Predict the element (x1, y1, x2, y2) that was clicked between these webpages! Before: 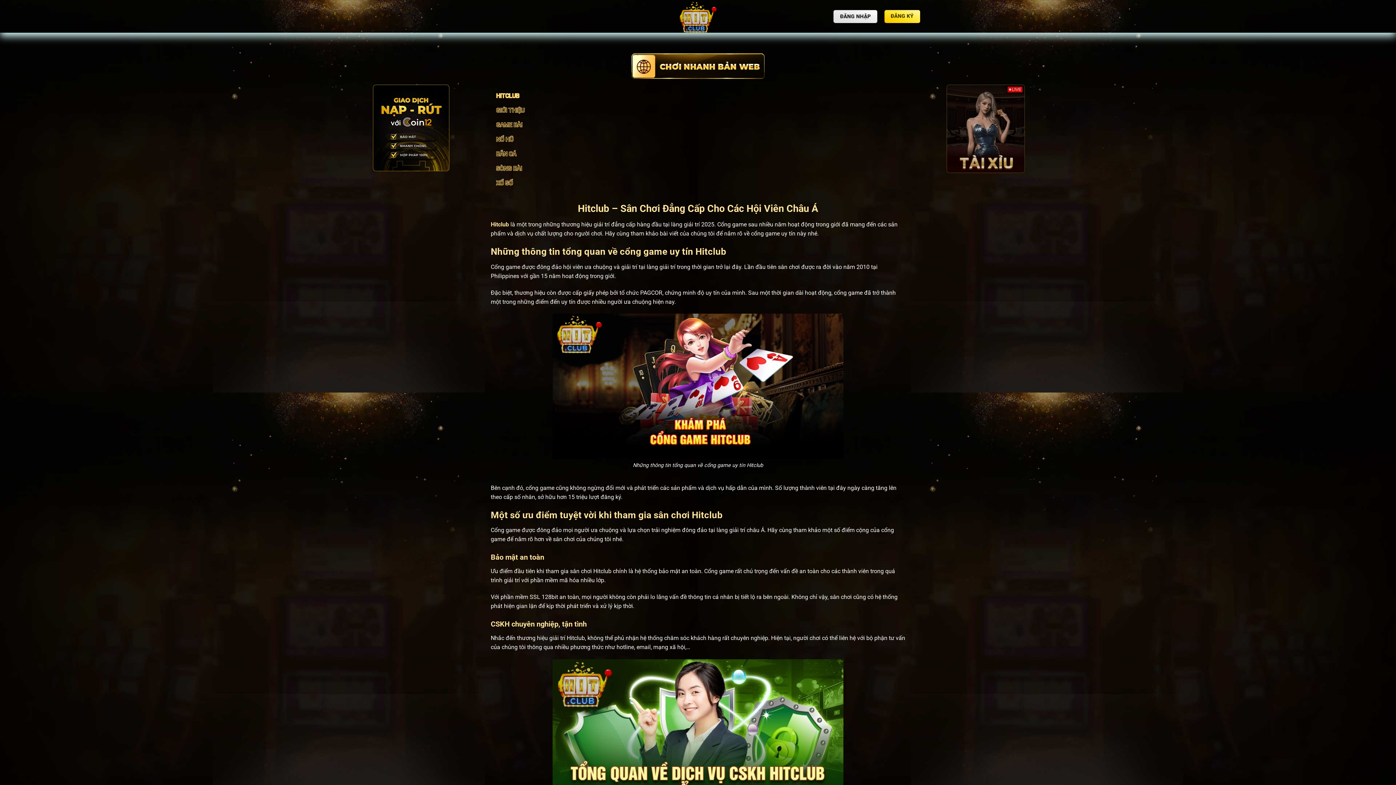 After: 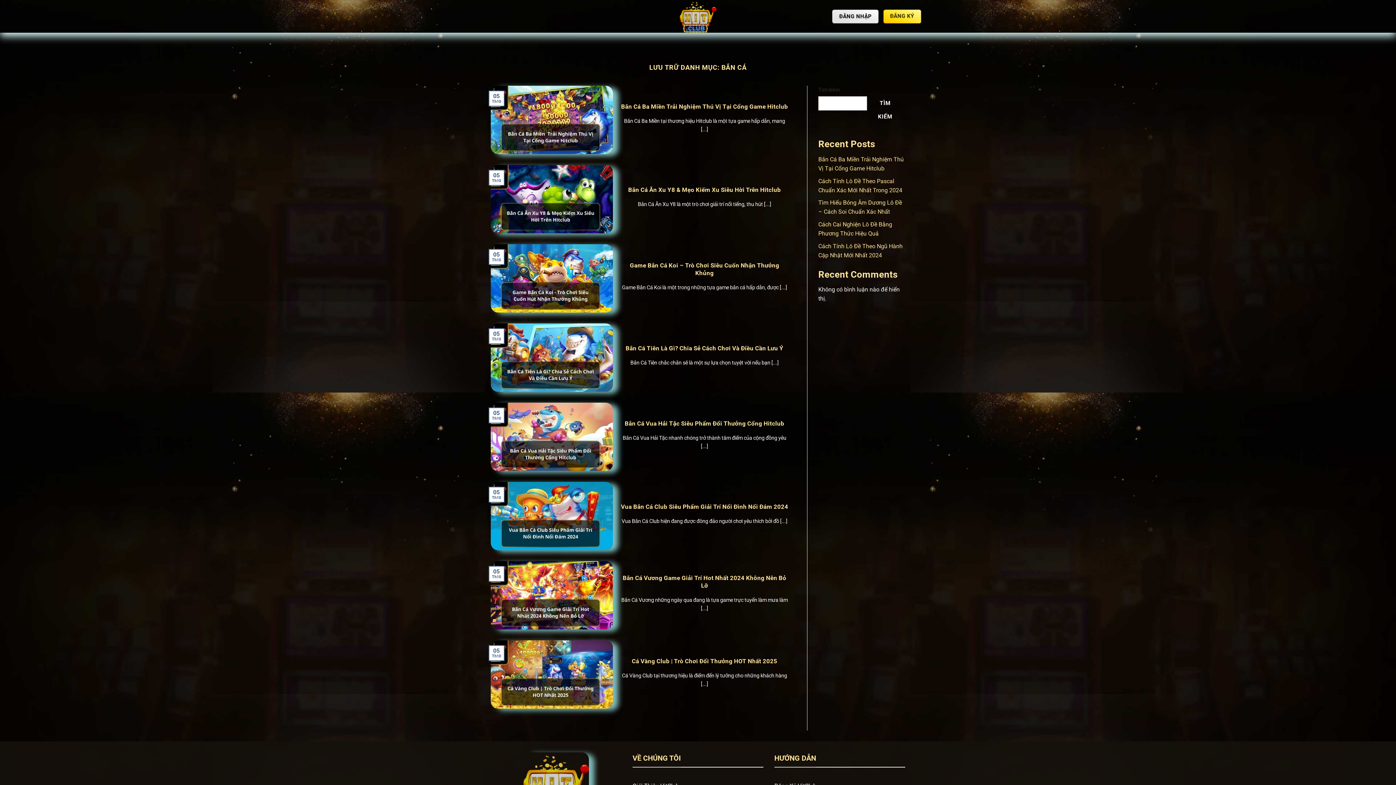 Action: label: BẮN CÁ bbox: (496, 147, 900, 162)